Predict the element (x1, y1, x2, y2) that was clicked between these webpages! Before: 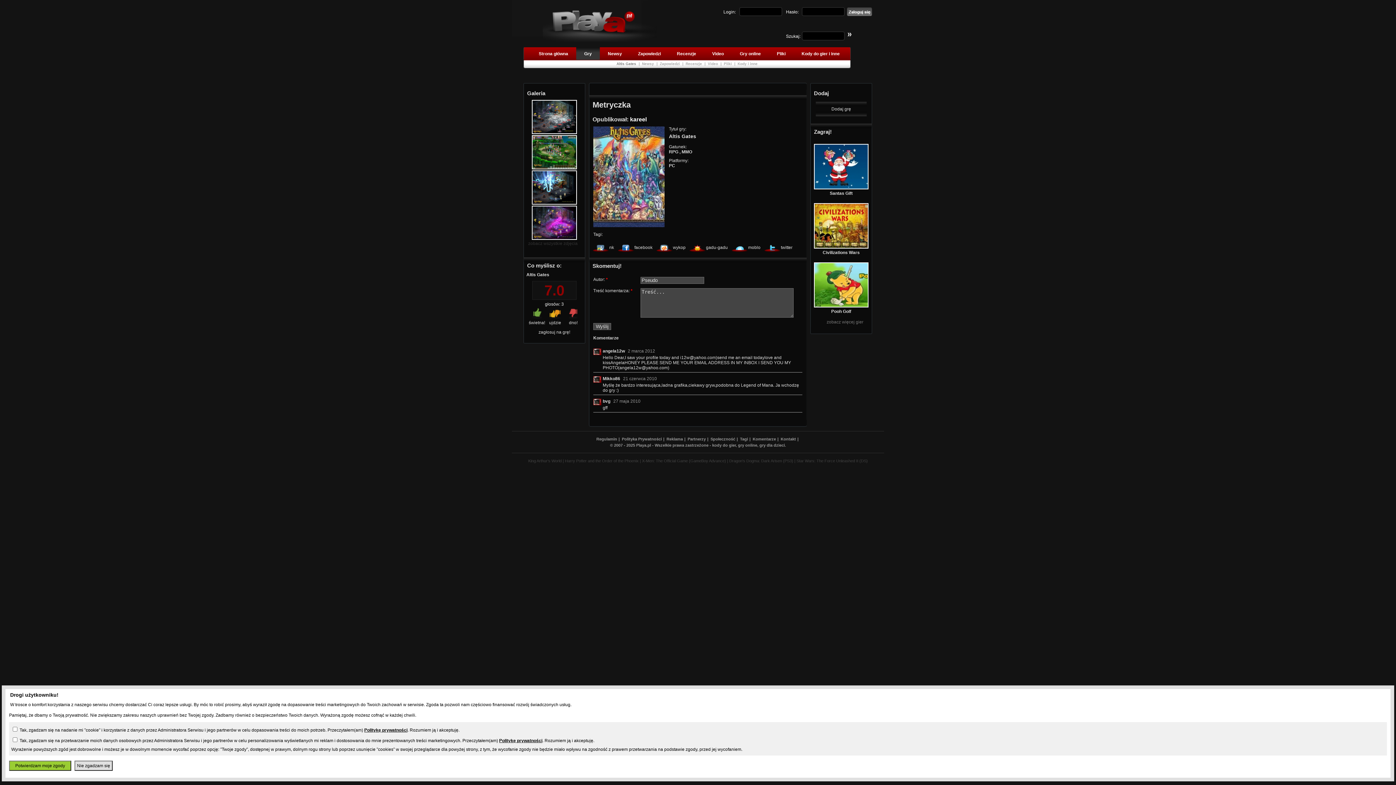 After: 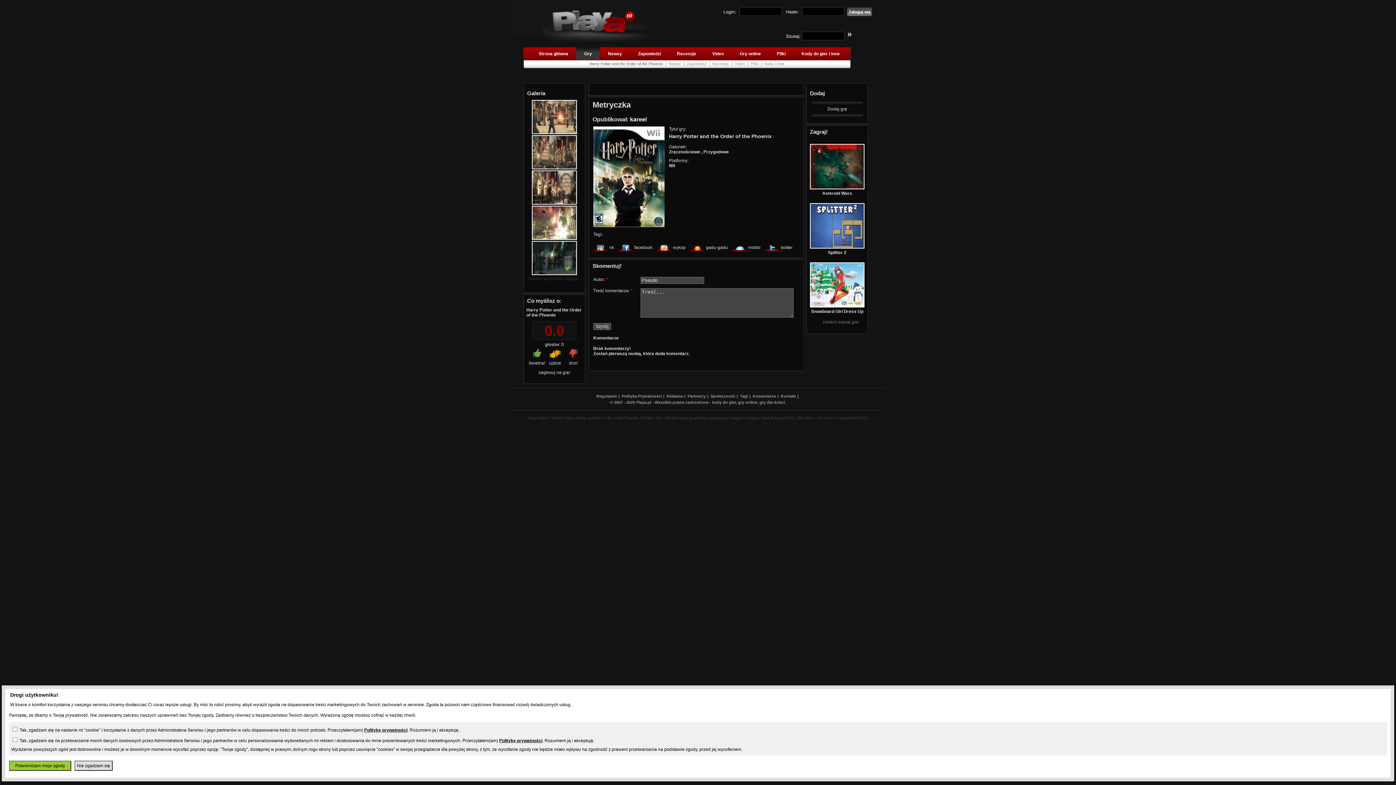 Action: bbox: (565, 458, 638, 463) label: Harry Potter and the Order of the Phoenix